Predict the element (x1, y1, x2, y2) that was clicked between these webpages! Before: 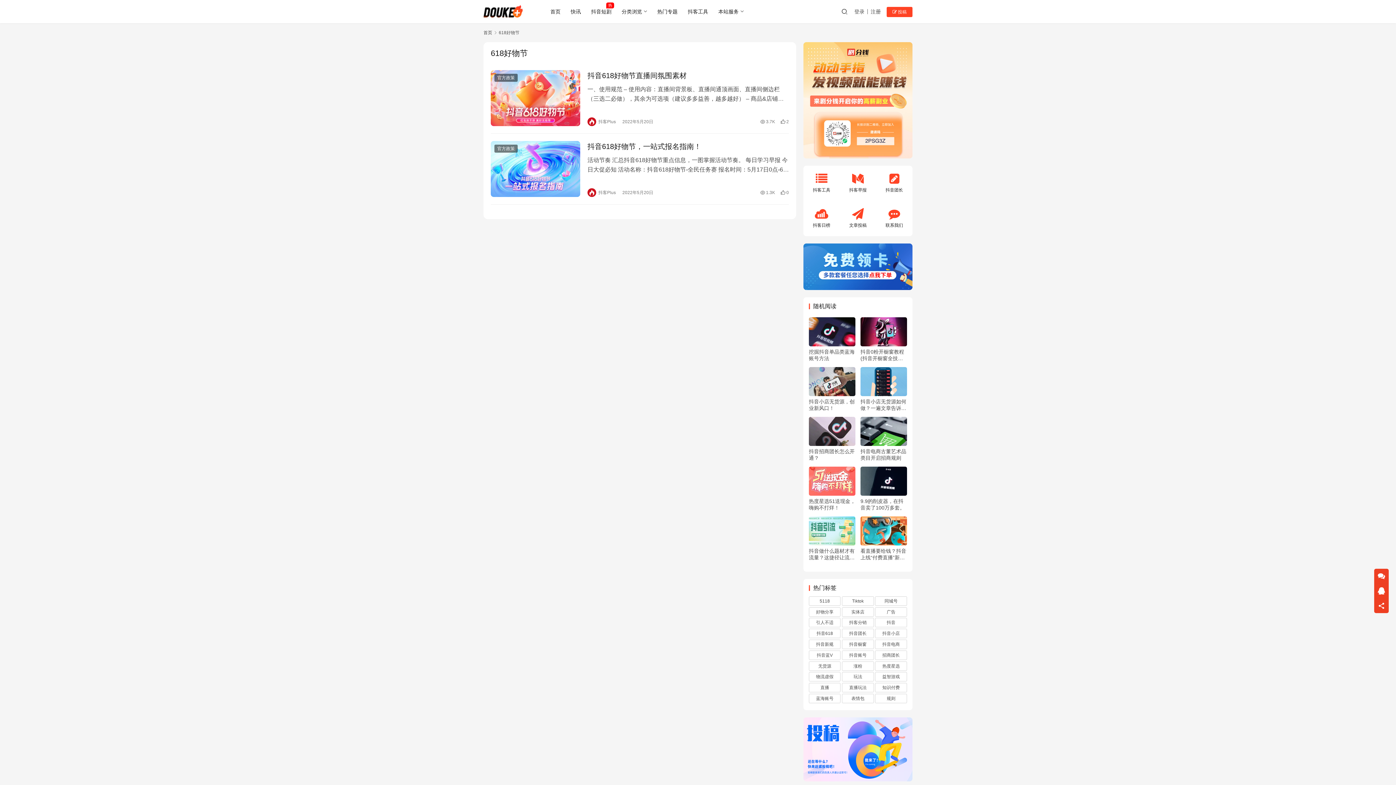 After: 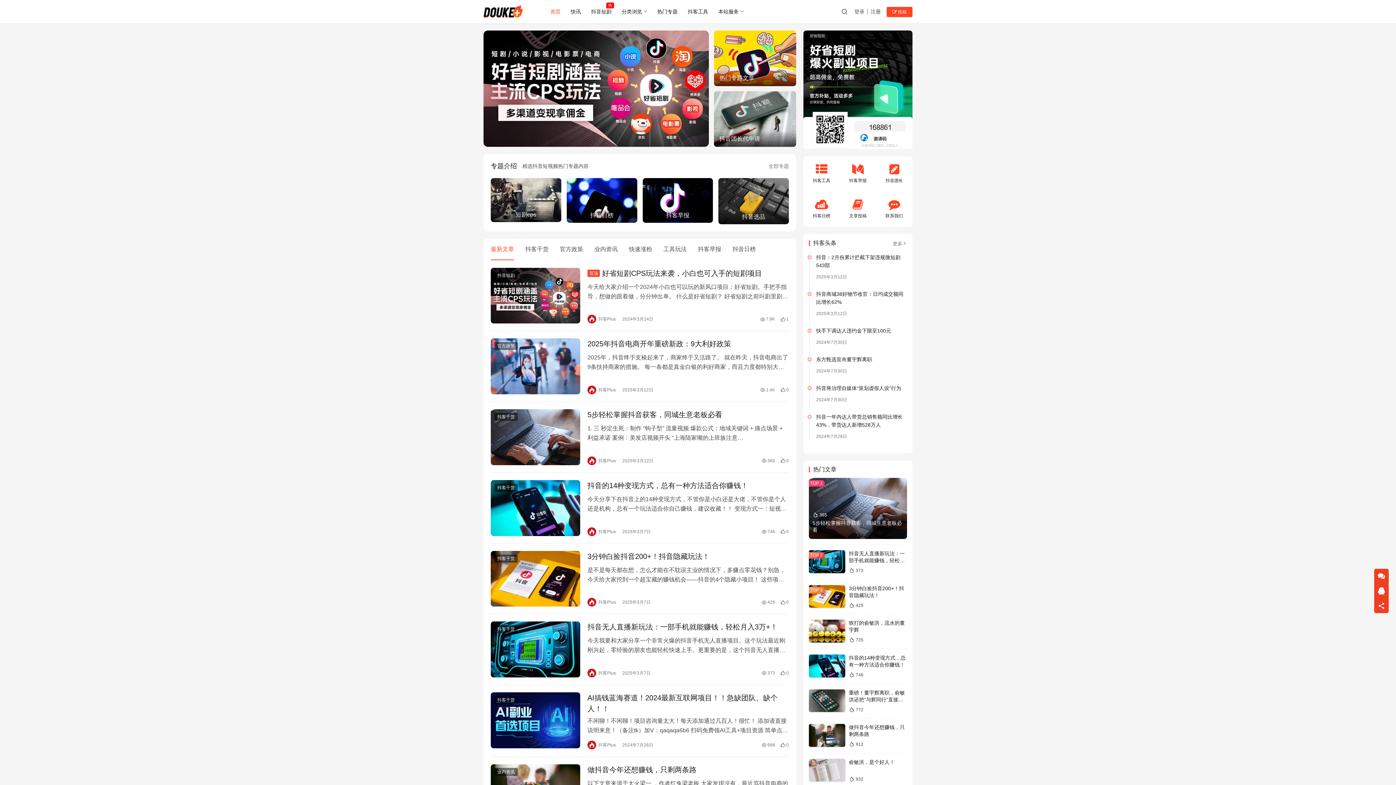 Action: bbox: (483, 4, 532, 18)